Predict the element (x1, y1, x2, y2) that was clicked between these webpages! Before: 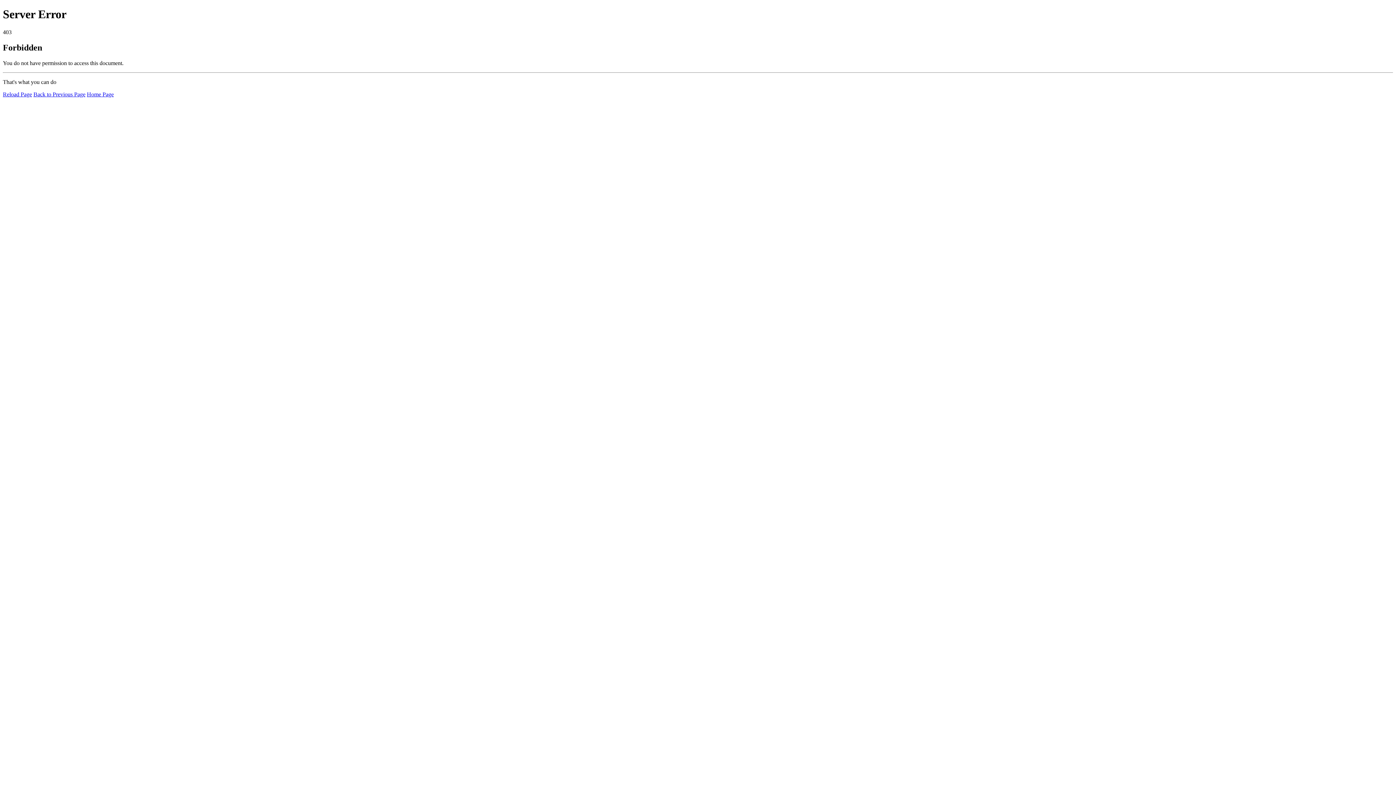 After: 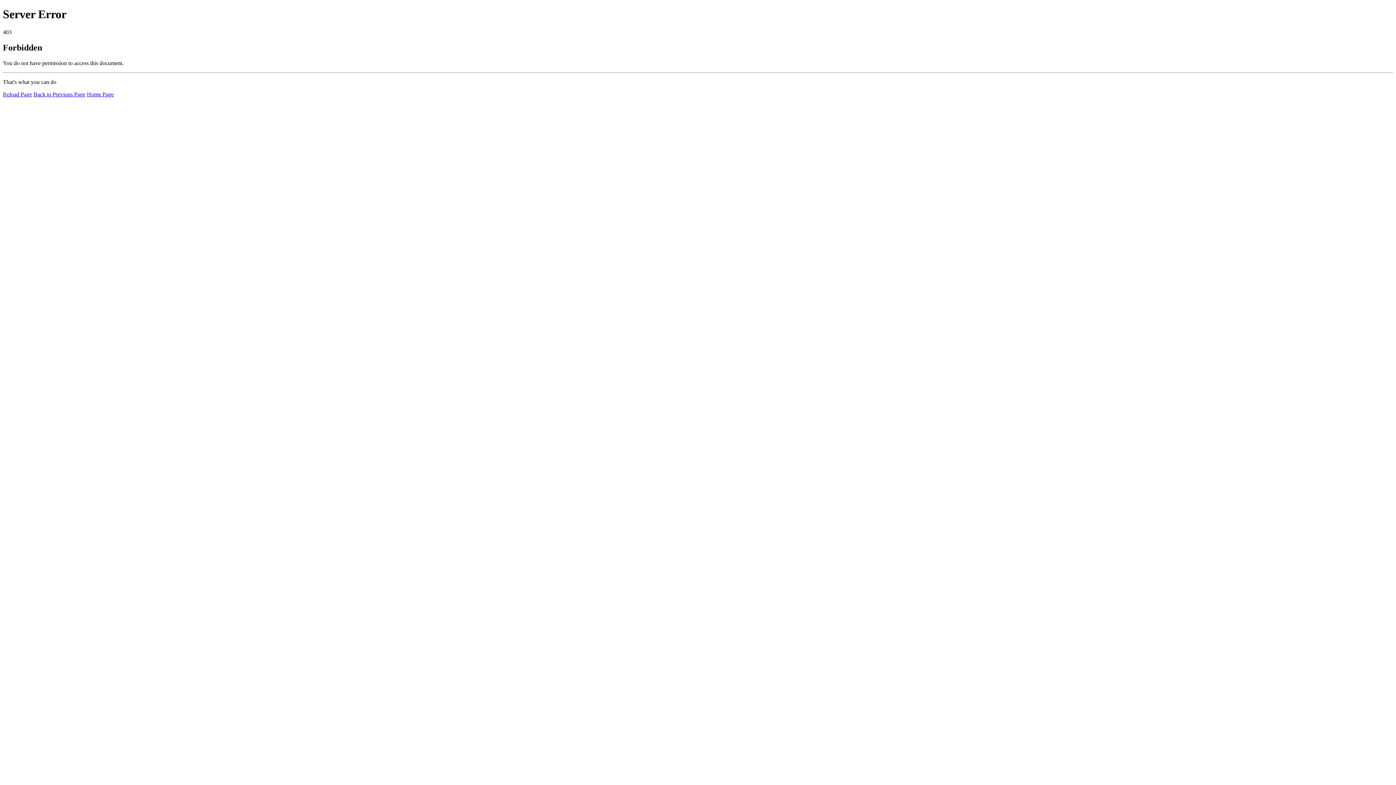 Action: bbox: (86, 91, 113, 97) label: Home Page